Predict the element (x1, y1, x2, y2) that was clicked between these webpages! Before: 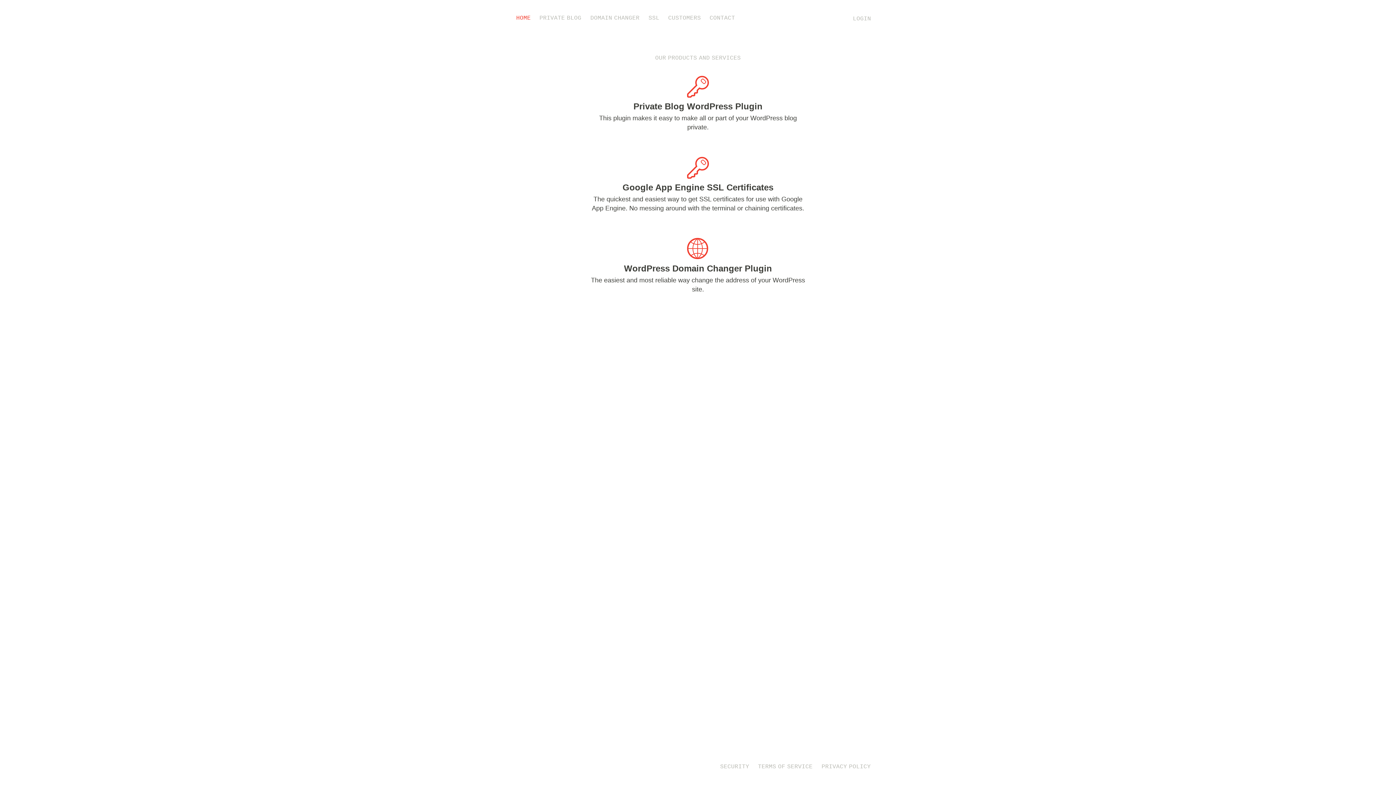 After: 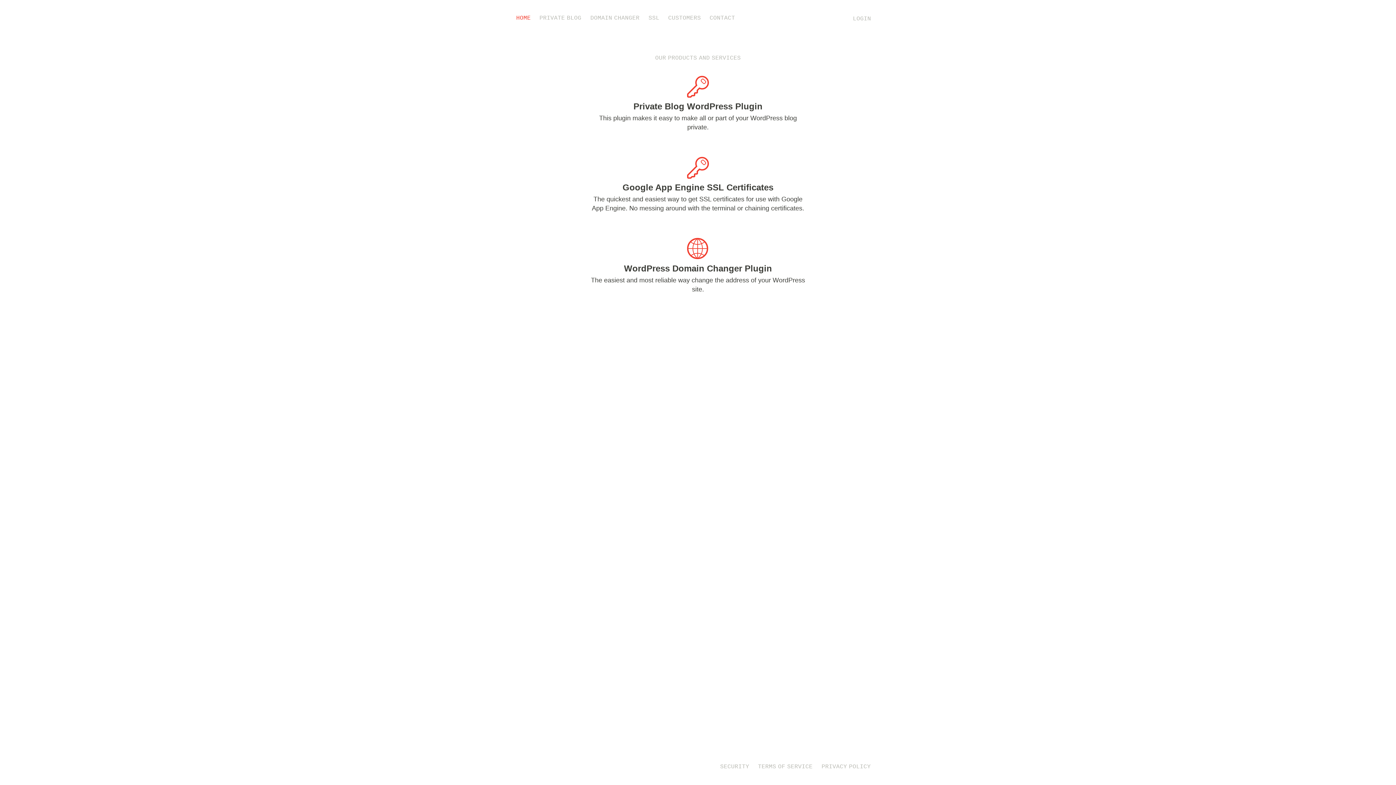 Action: bbox: (516, 14, 530, 21) label: HOME